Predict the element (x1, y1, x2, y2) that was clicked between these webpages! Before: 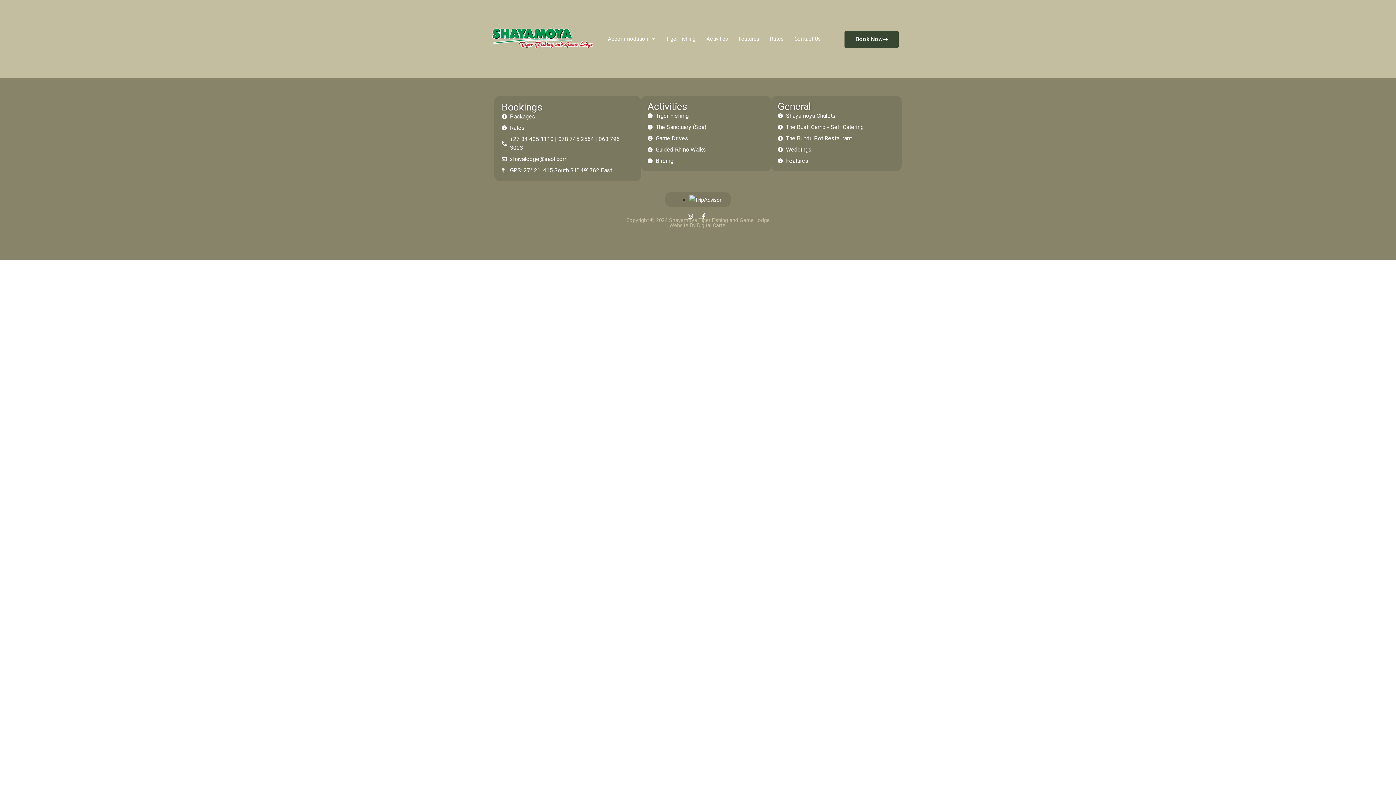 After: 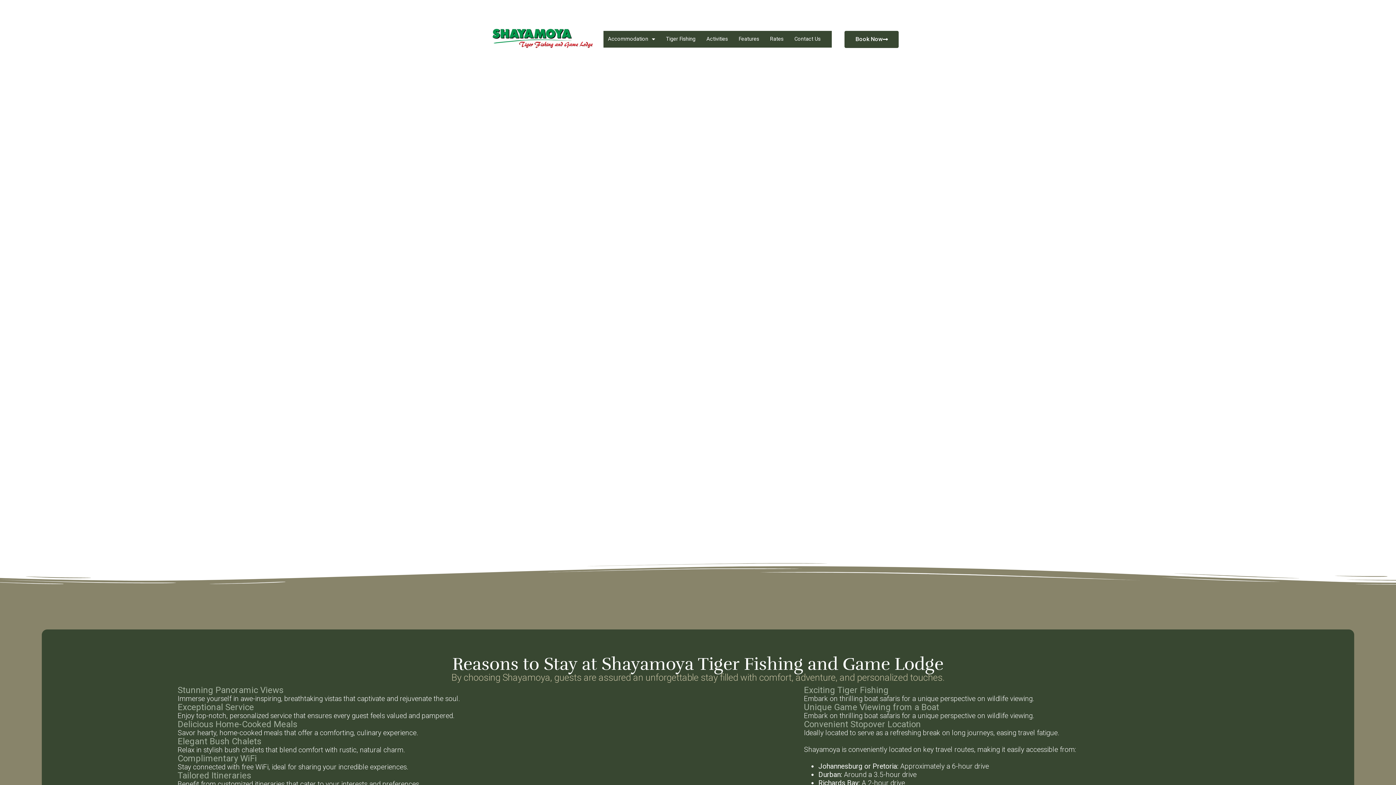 Action: bbox: (490, 28, 594, 50)